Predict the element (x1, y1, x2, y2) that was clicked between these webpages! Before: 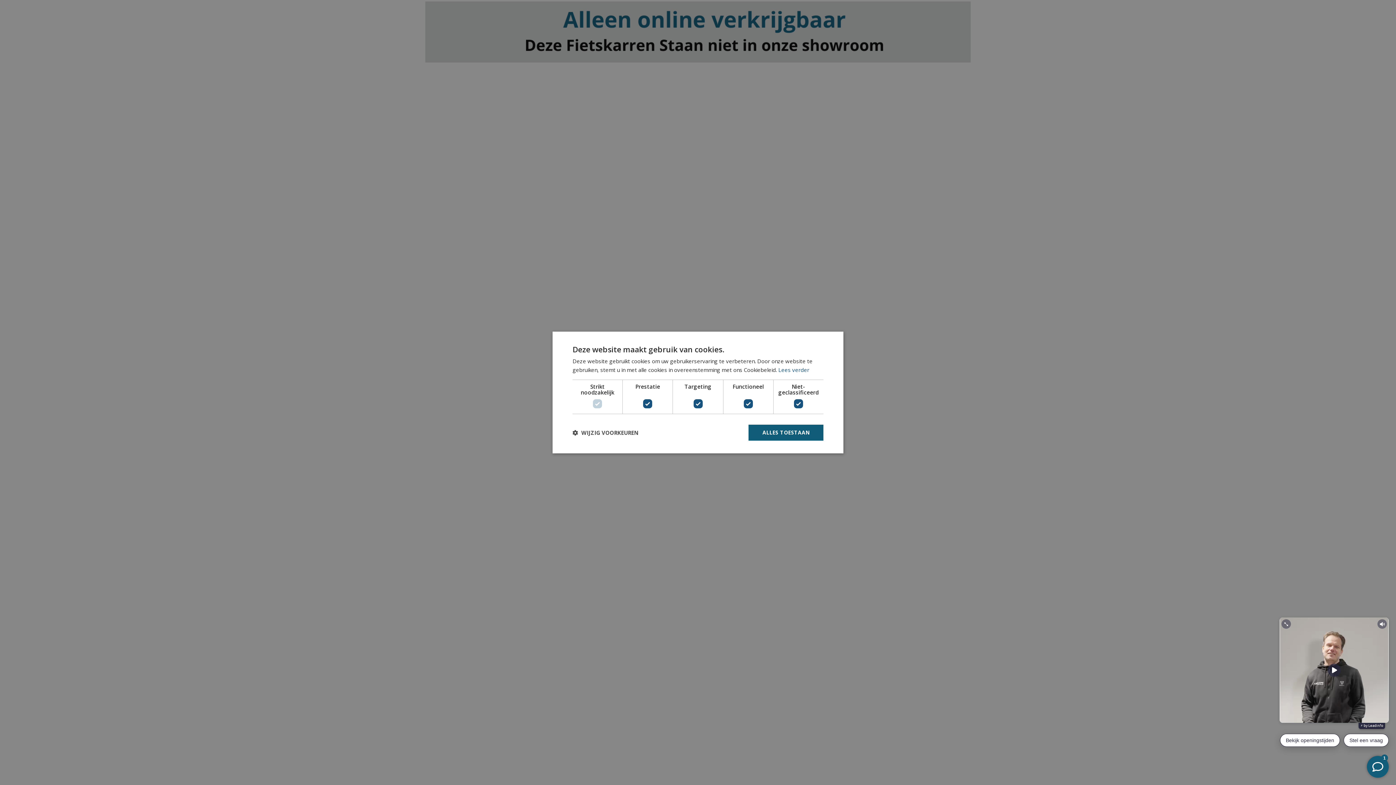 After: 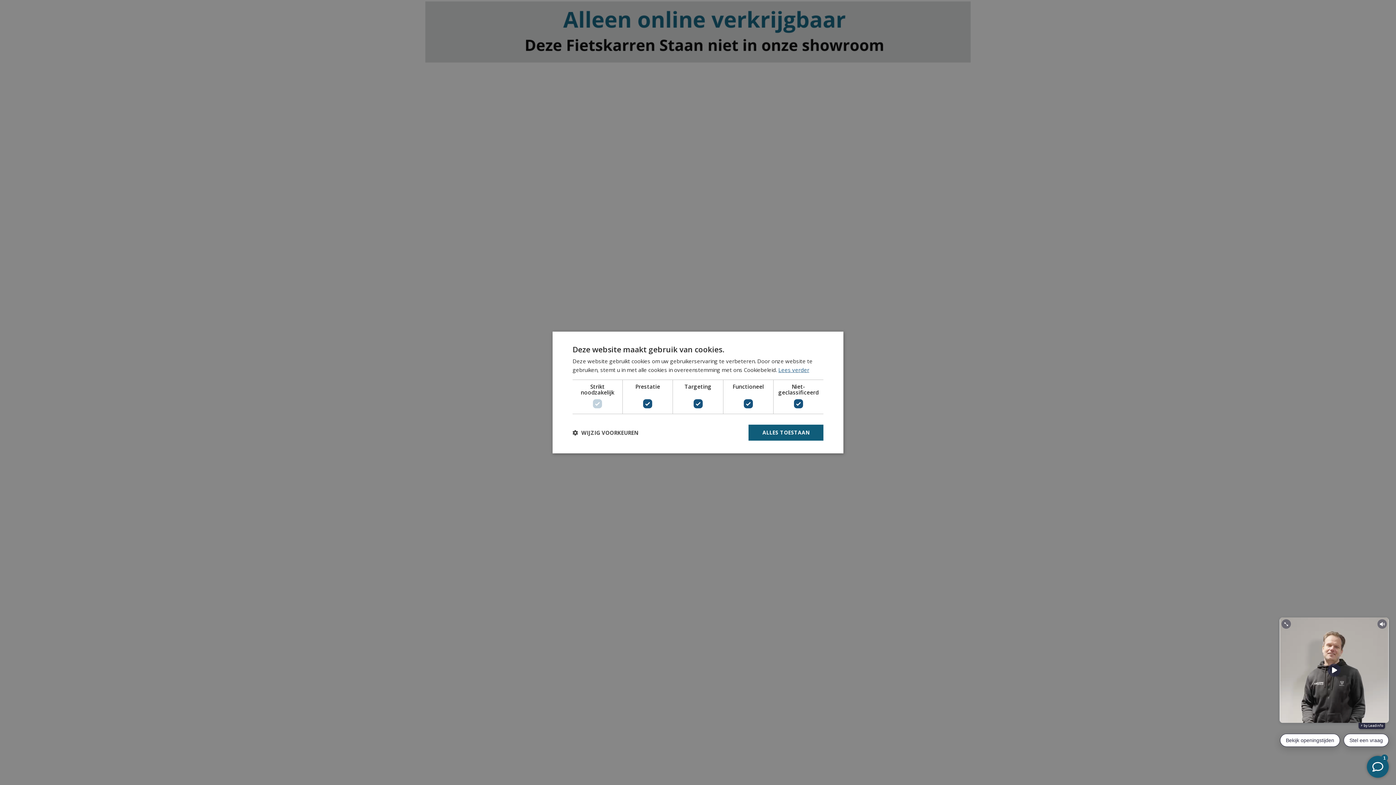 Action: bbox: (778, 366, 809, 373) label: Lees verder, opens a new window